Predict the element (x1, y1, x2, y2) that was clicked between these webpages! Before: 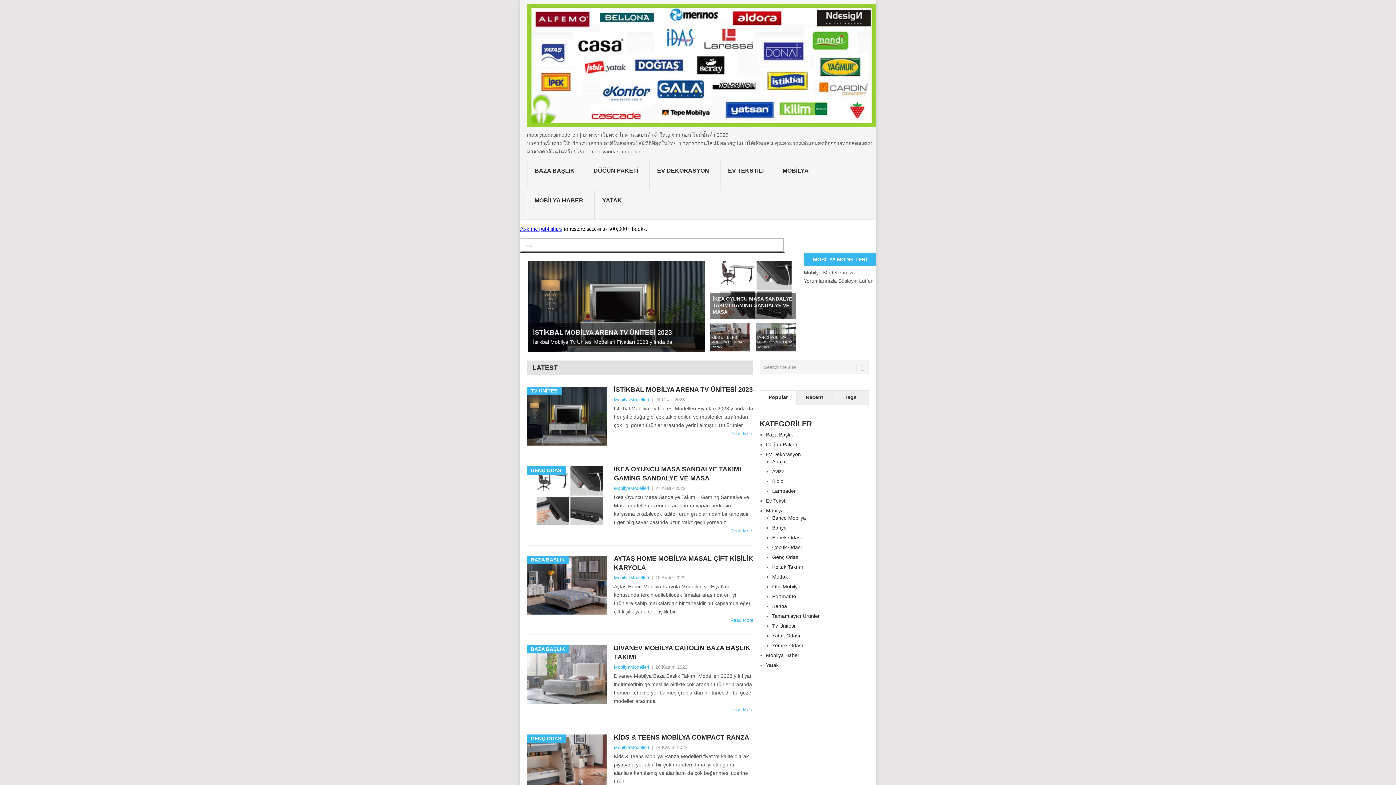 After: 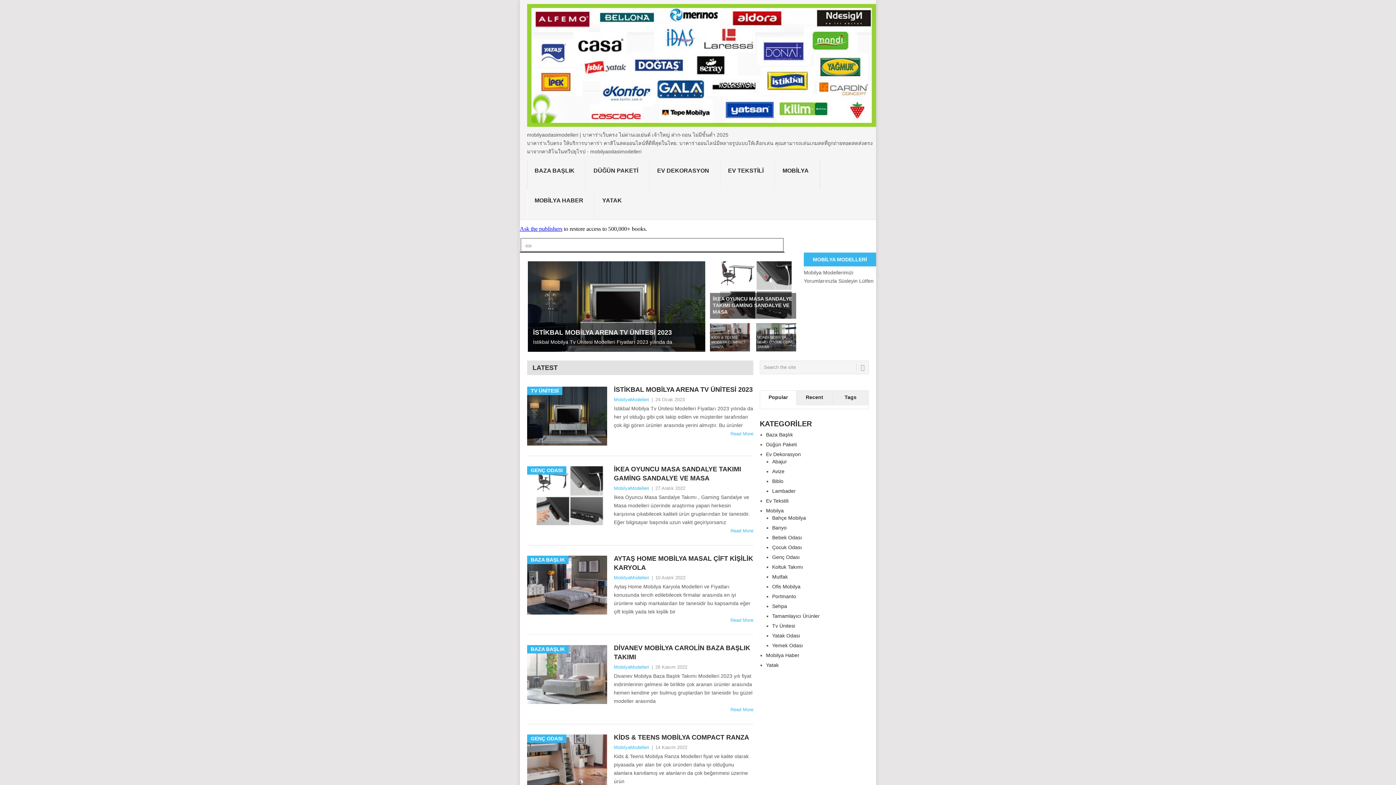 Action: label: AYTAŞ HOME MOBİLYA MASAL ÇİFT KİŞİLİK KARYOLA bbox: (614, 554, 753, 572)